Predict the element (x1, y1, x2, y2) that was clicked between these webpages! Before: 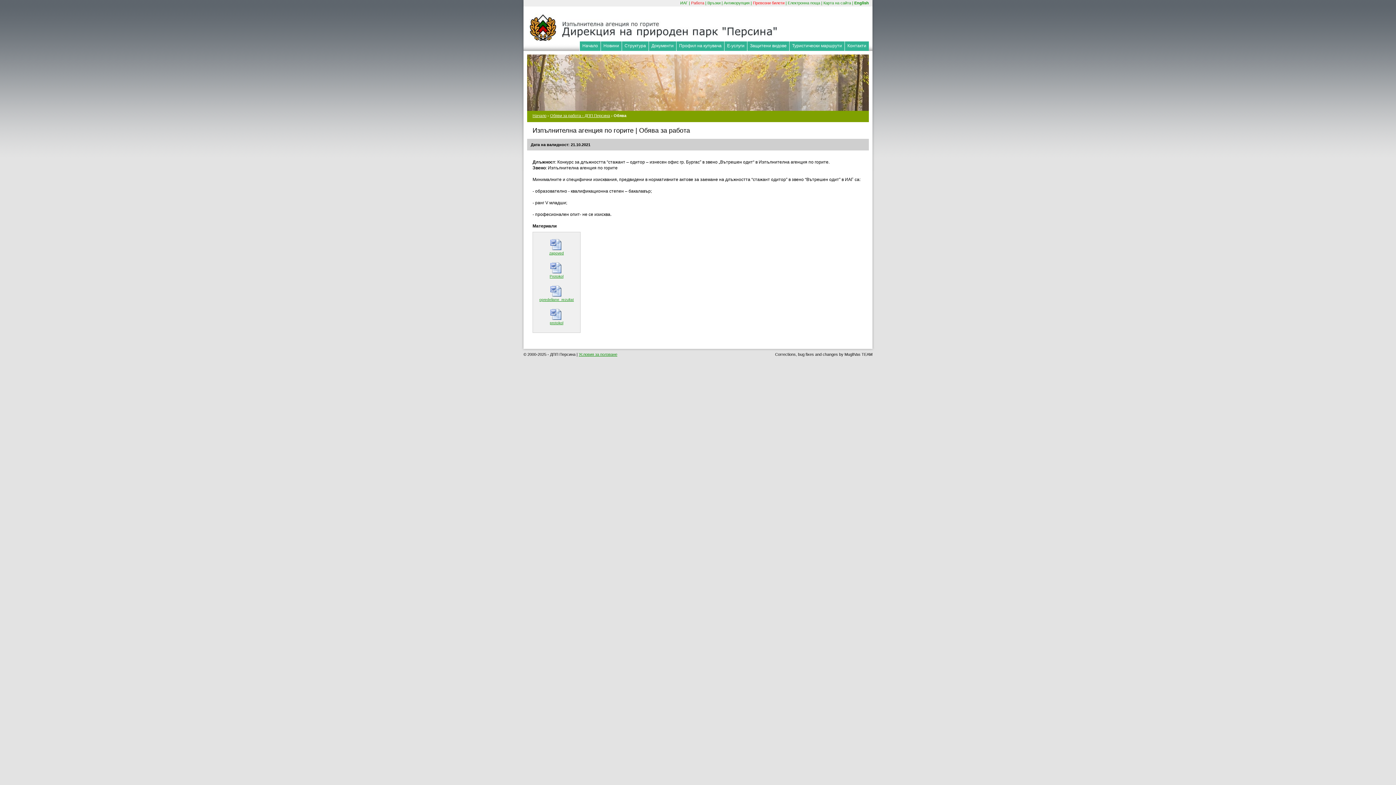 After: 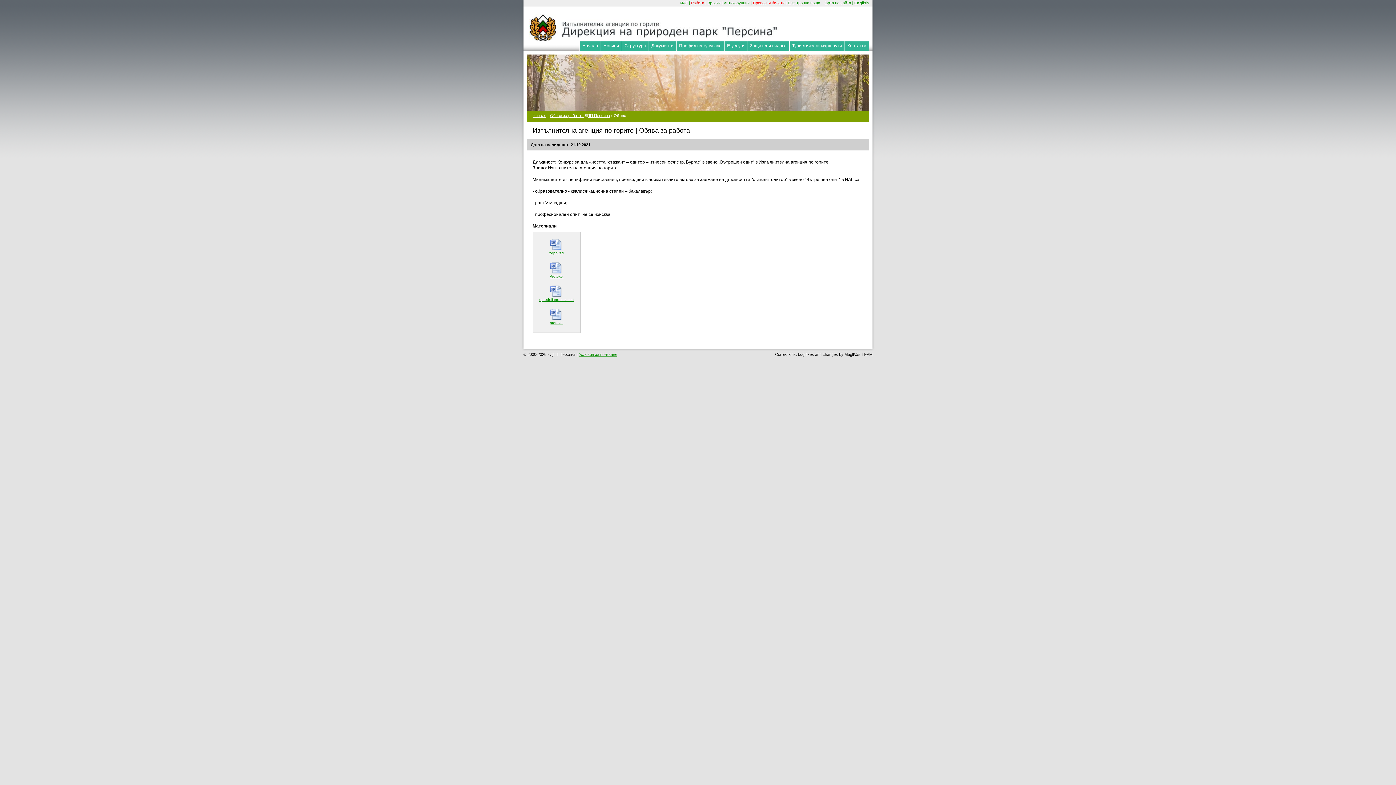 Action: bbox: (844, 352, 872, 356) label: MuglIVas TEAM